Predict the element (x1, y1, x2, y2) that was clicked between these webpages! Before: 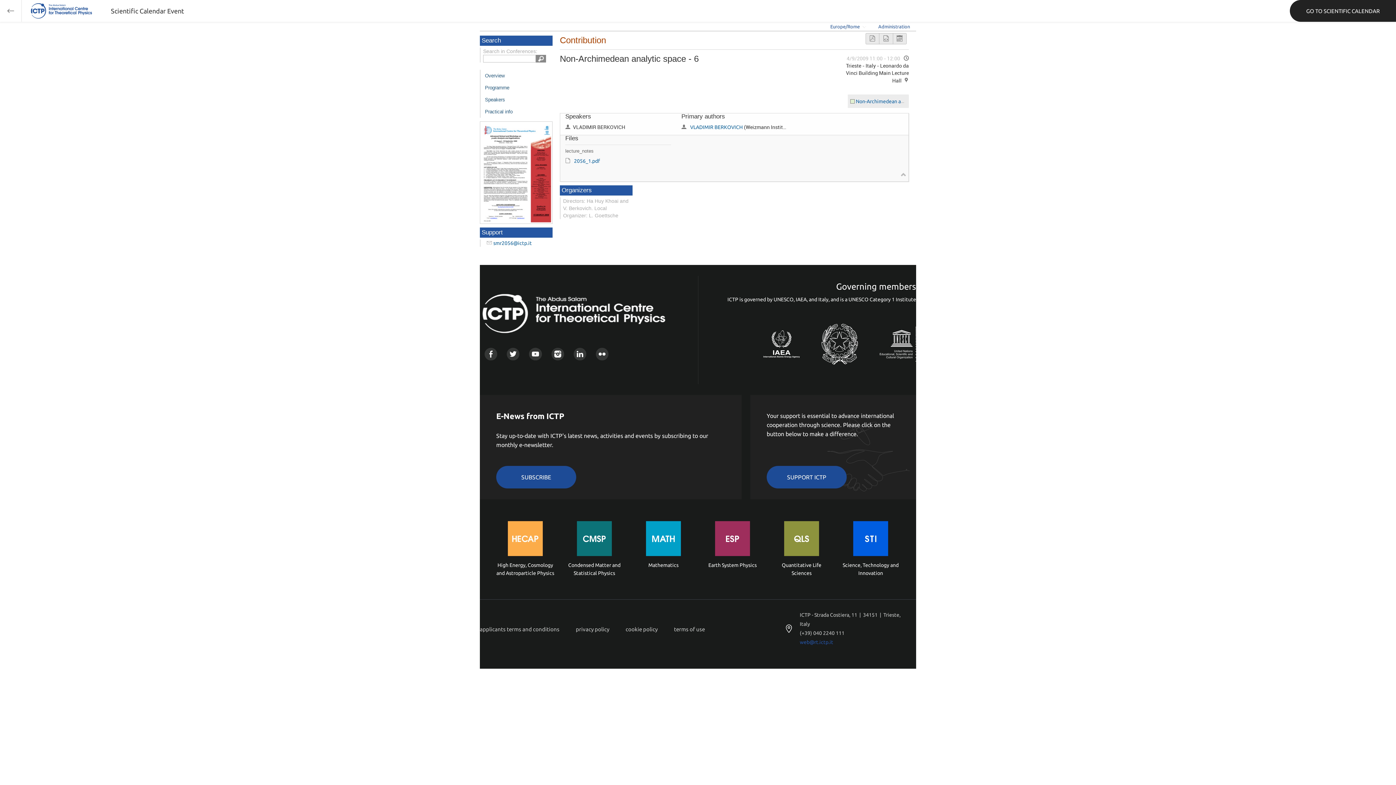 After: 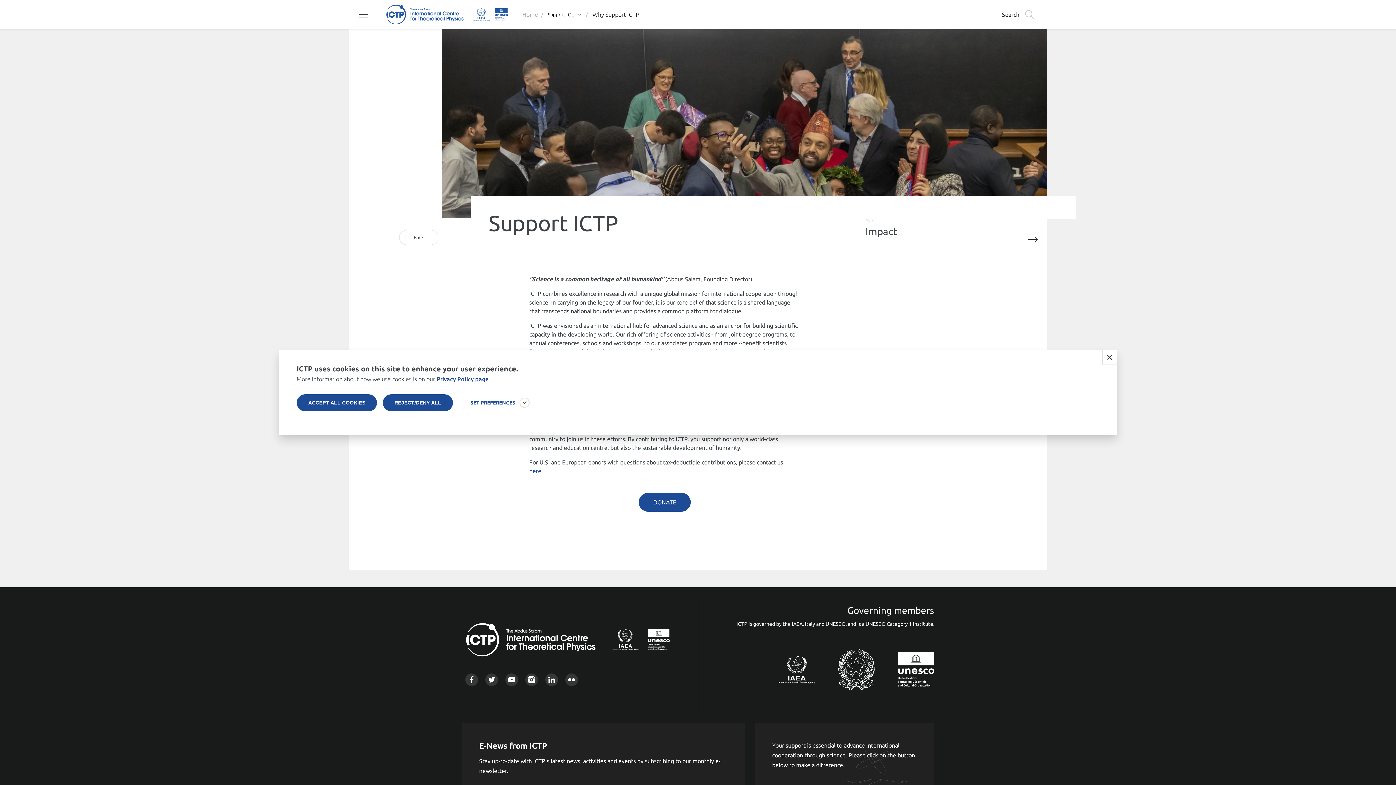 Action: label: SUPPORT ICTP bbox: (766, 466, 846, 488)